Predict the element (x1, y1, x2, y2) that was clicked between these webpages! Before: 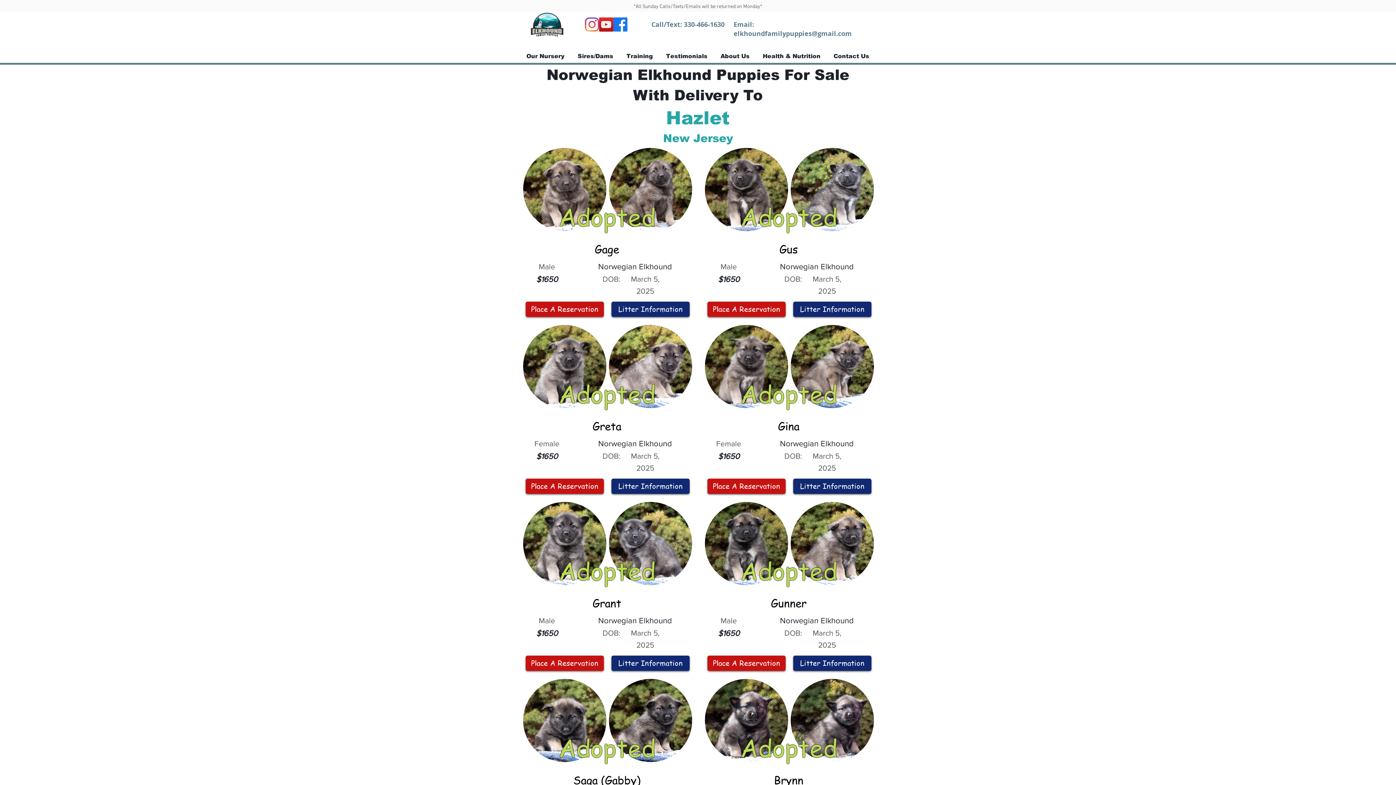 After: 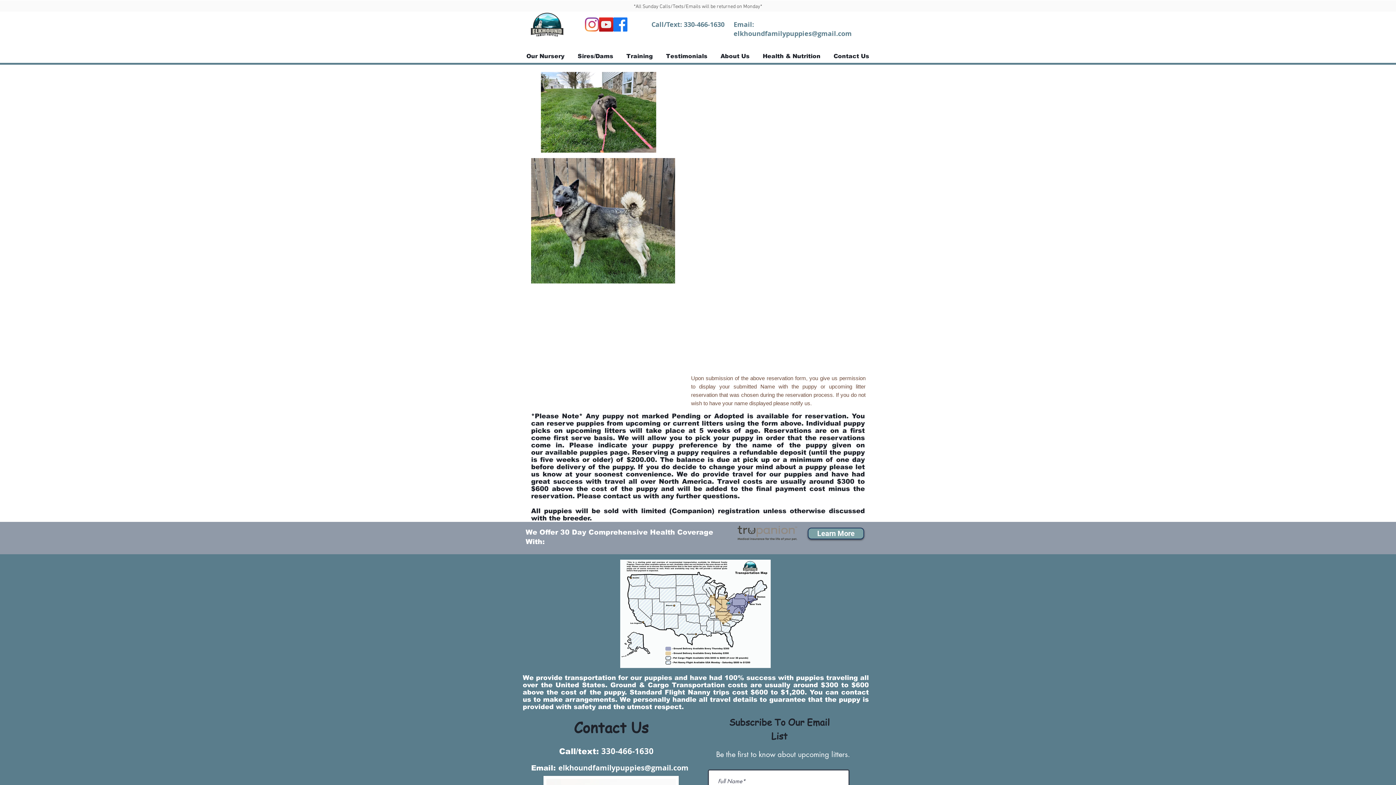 Action: bbox: (707, 301, 785, 317) label: Place  A Reservation